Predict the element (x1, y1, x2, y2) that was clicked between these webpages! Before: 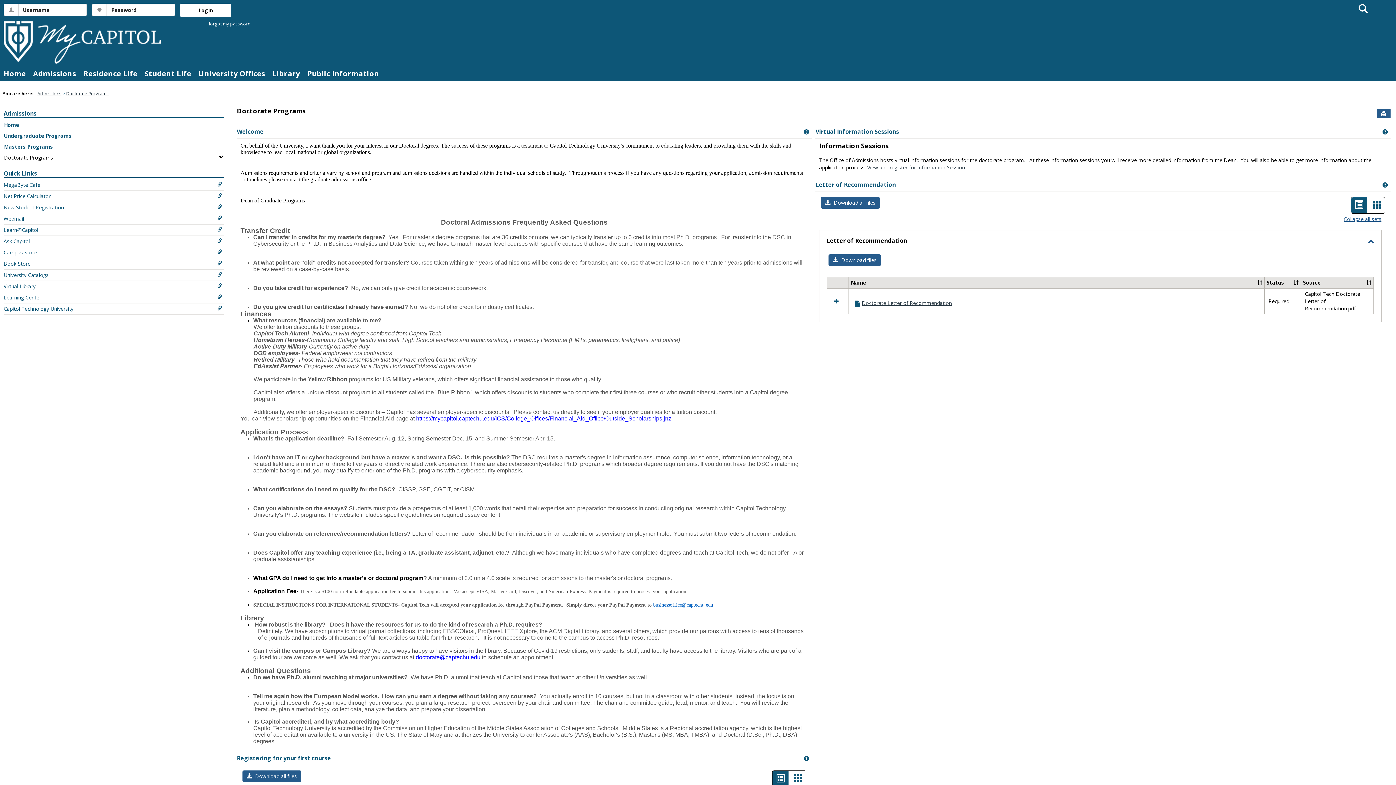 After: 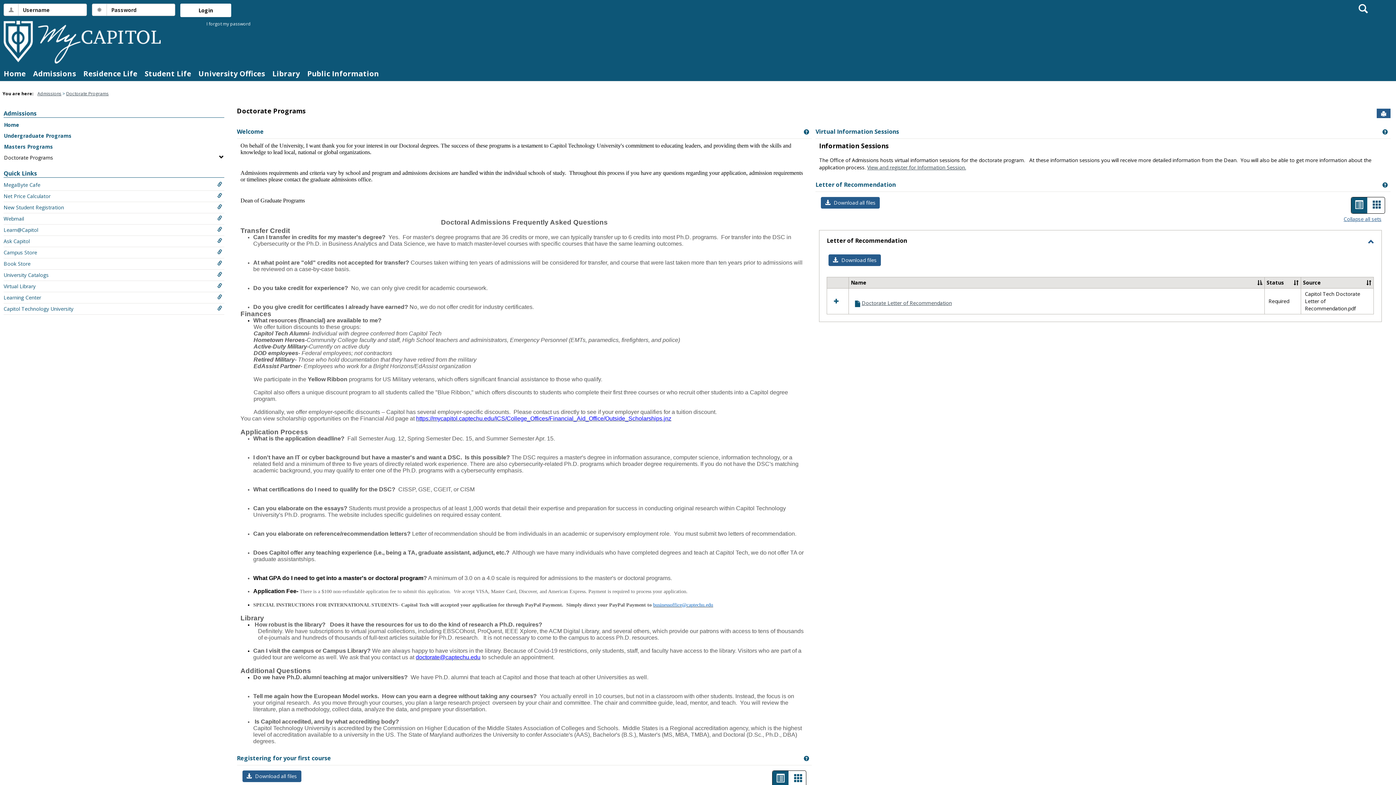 Action: label: Sort bbox: (1257, 280, 1262, 285)